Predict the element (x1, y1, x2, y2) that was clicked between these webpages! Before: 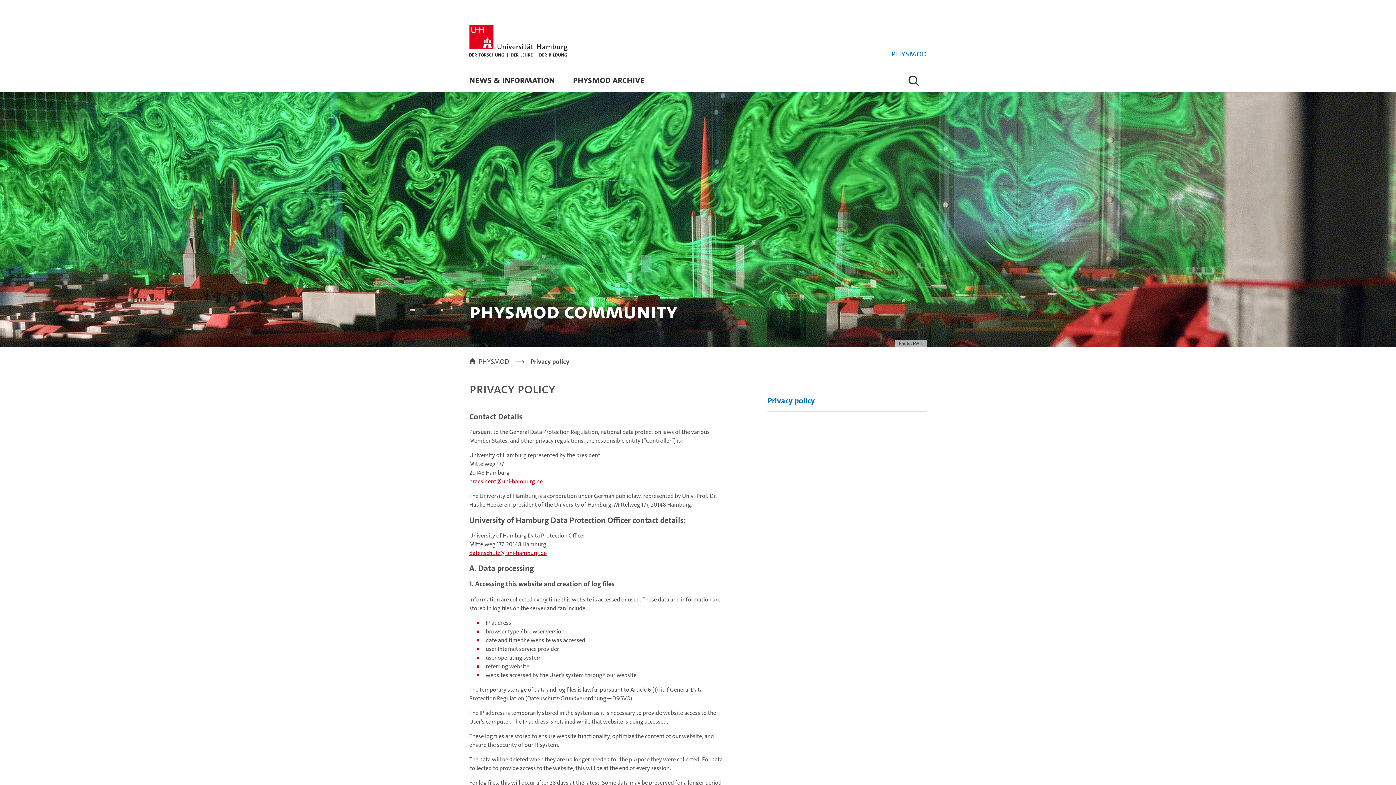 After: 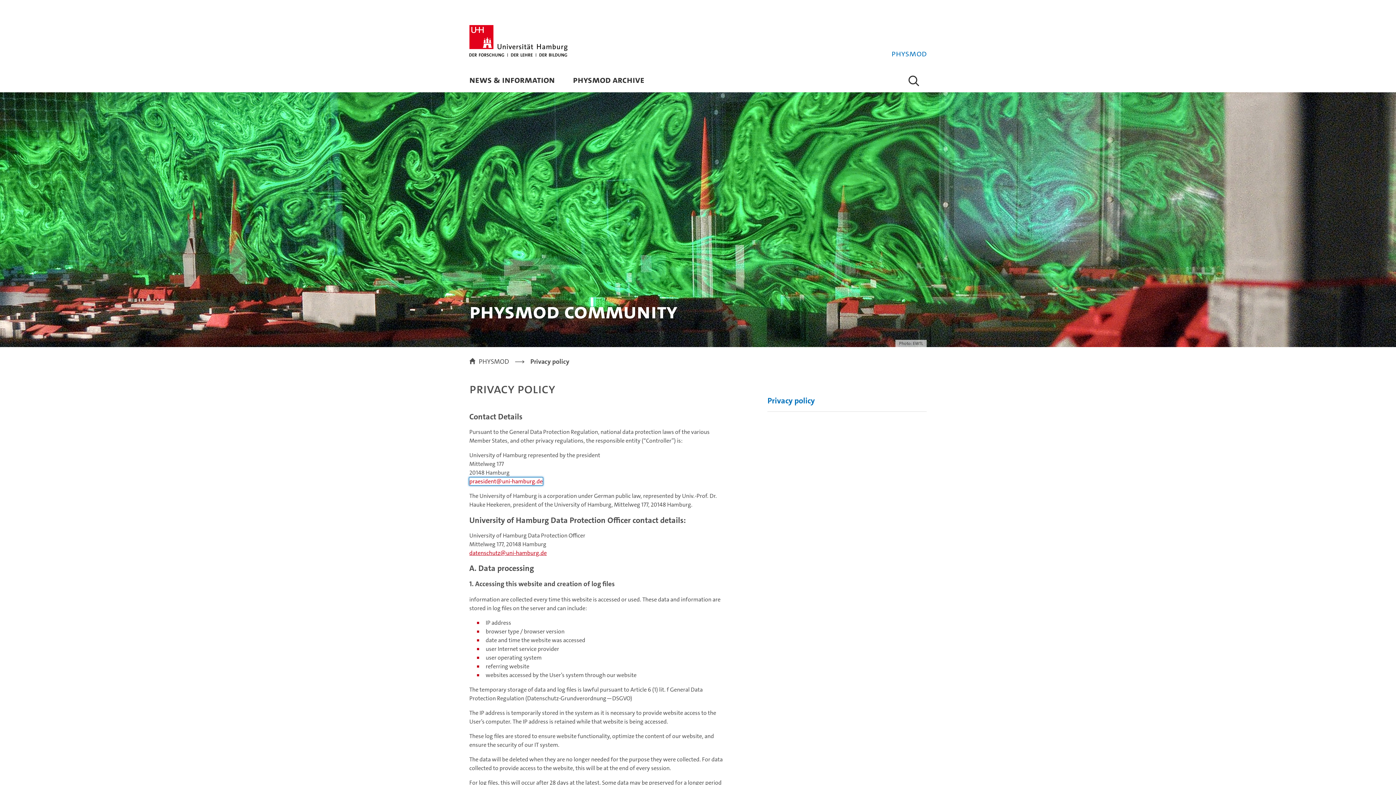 Action: bbox: (469, 477, 542, 485) label: praesidentuni-hamburg.de